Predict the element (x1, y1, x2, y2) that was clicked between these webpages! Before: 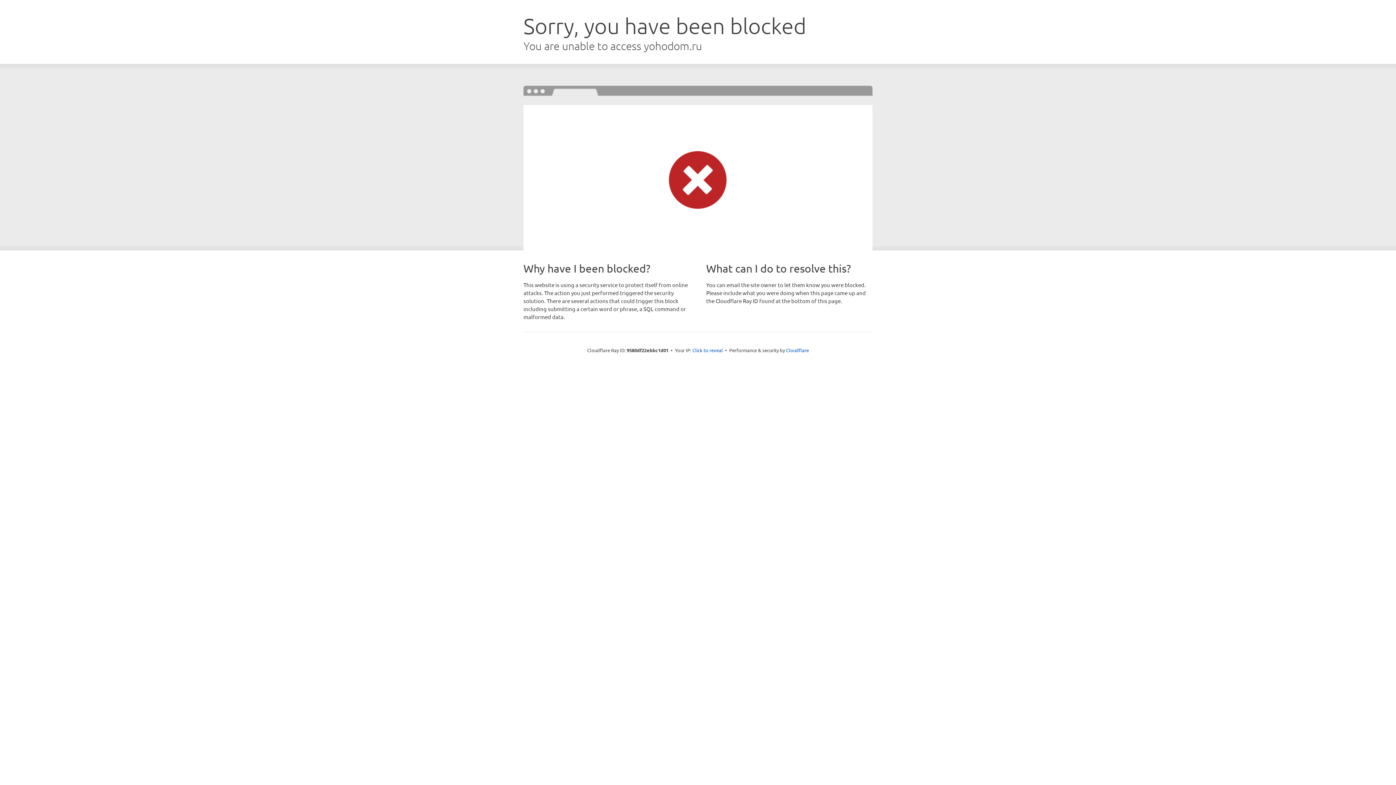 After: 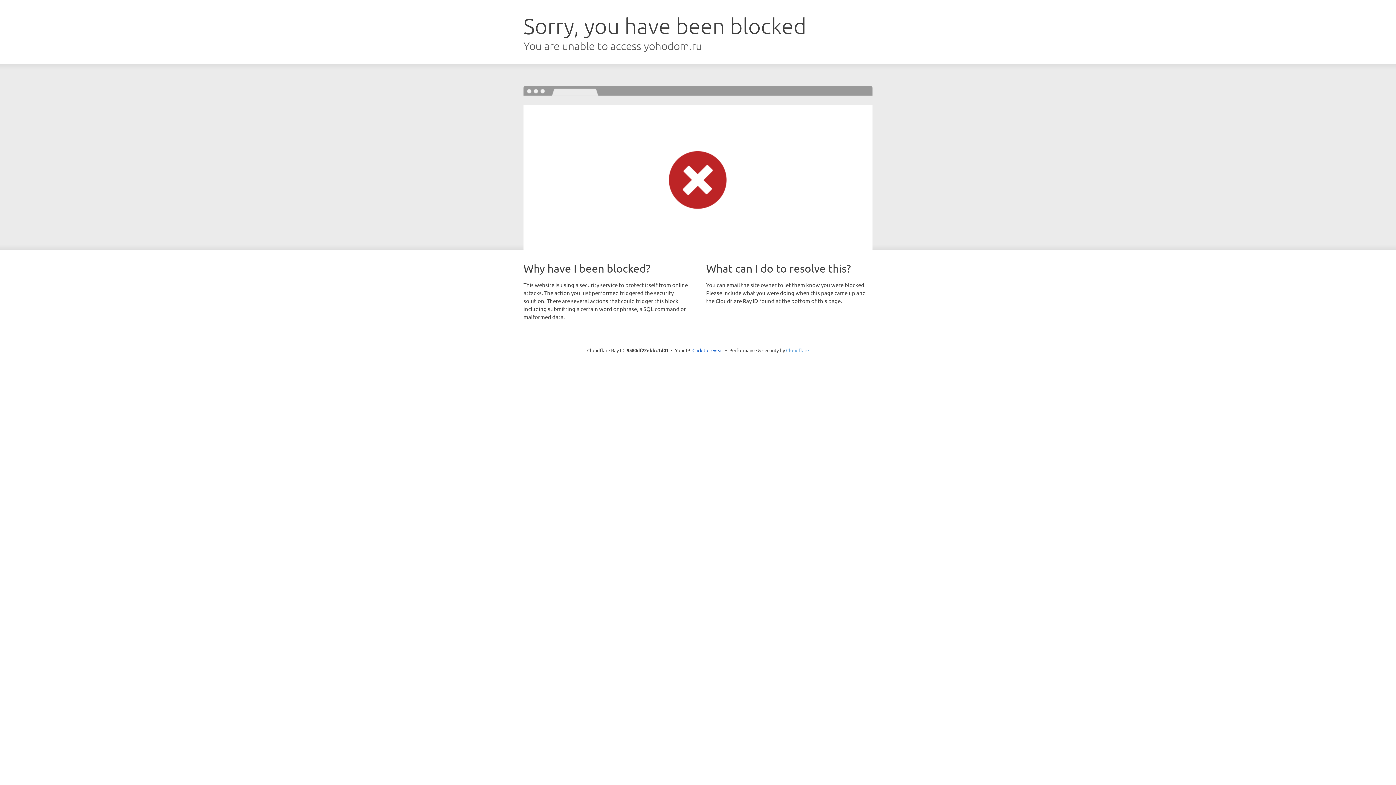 Action: bbox: (786, 347, 809, 353) label: Cloudflare